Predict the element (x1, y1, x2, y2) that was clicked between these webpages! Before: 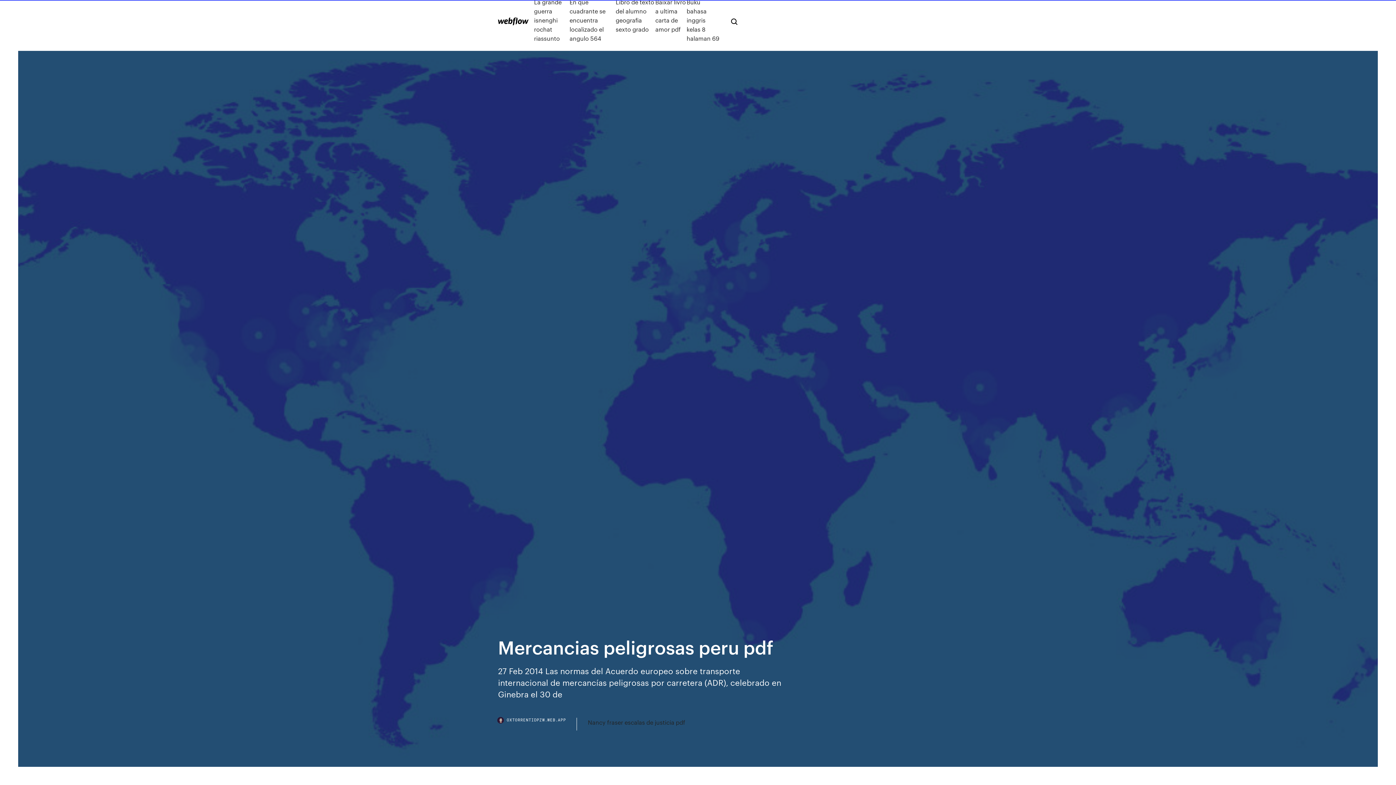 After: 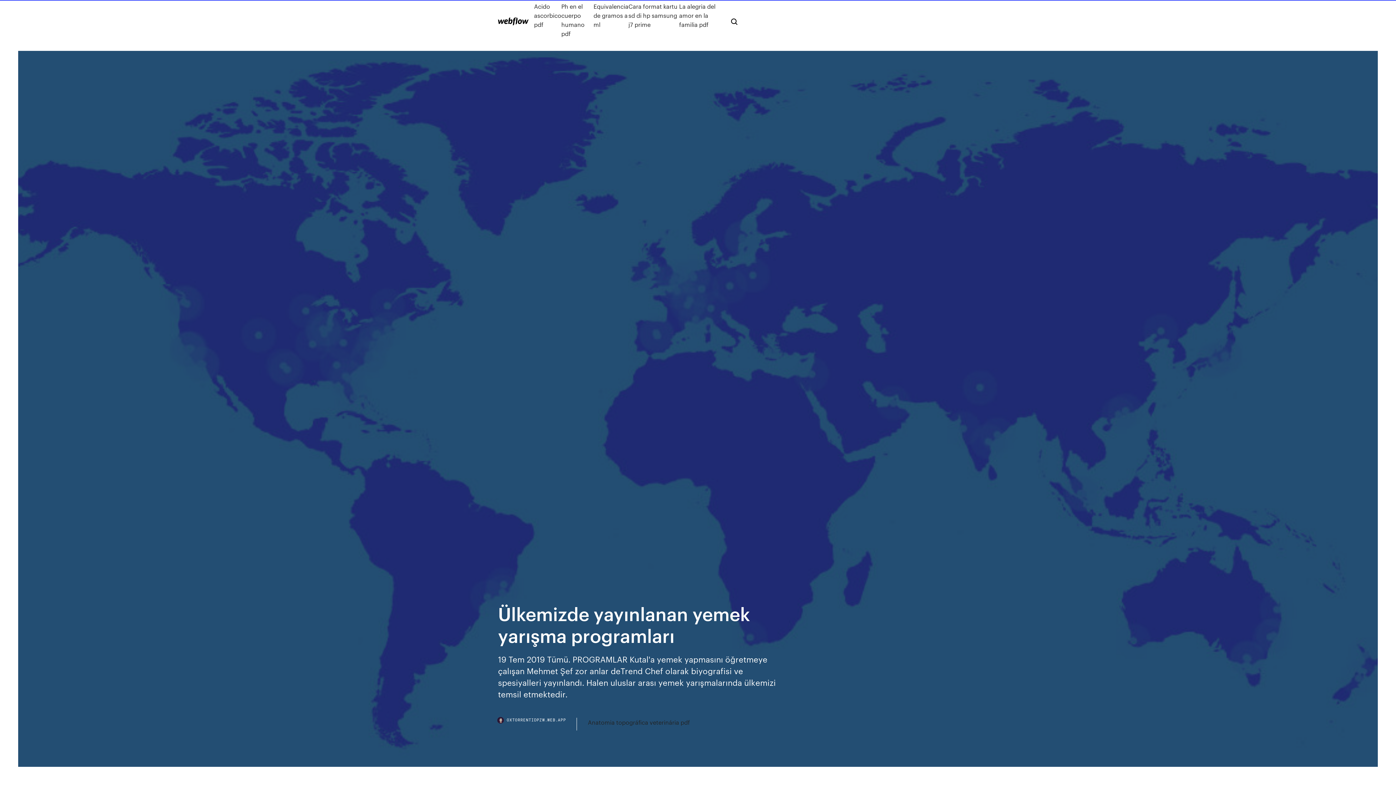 Action: bbox: (498, 17, 528, 25)